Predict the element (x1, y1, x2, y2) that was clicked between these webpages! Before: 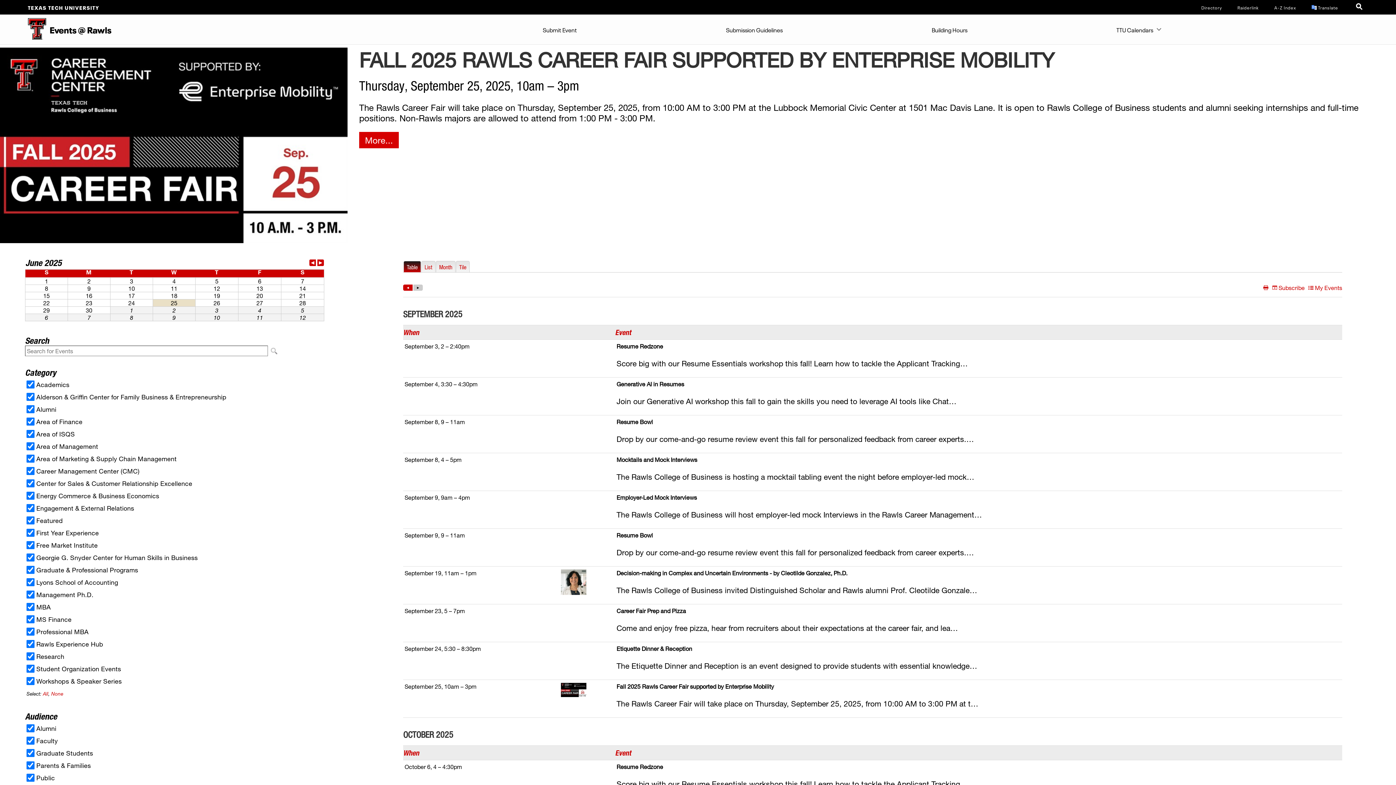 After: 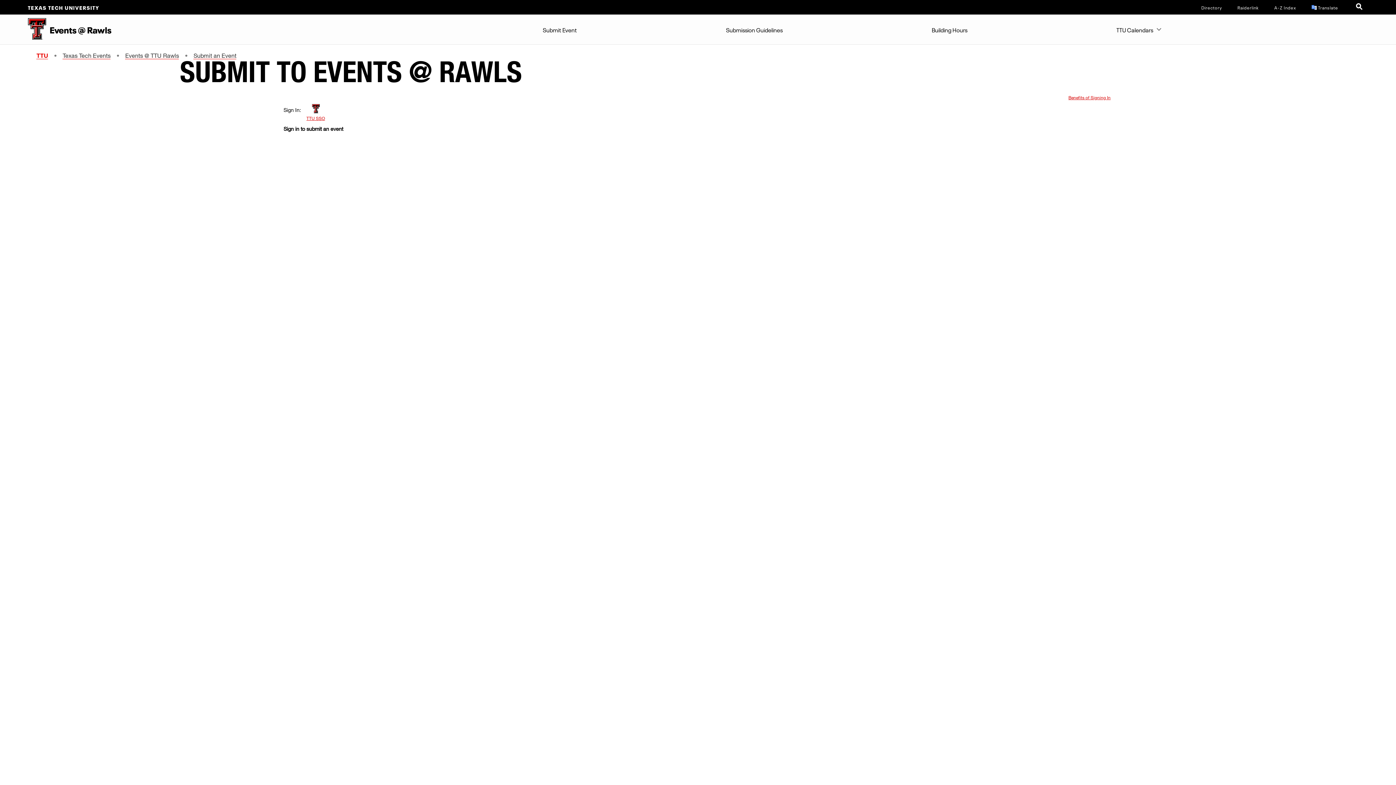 Action: label: Submit Event bbox: (539, 14, 580, 43)